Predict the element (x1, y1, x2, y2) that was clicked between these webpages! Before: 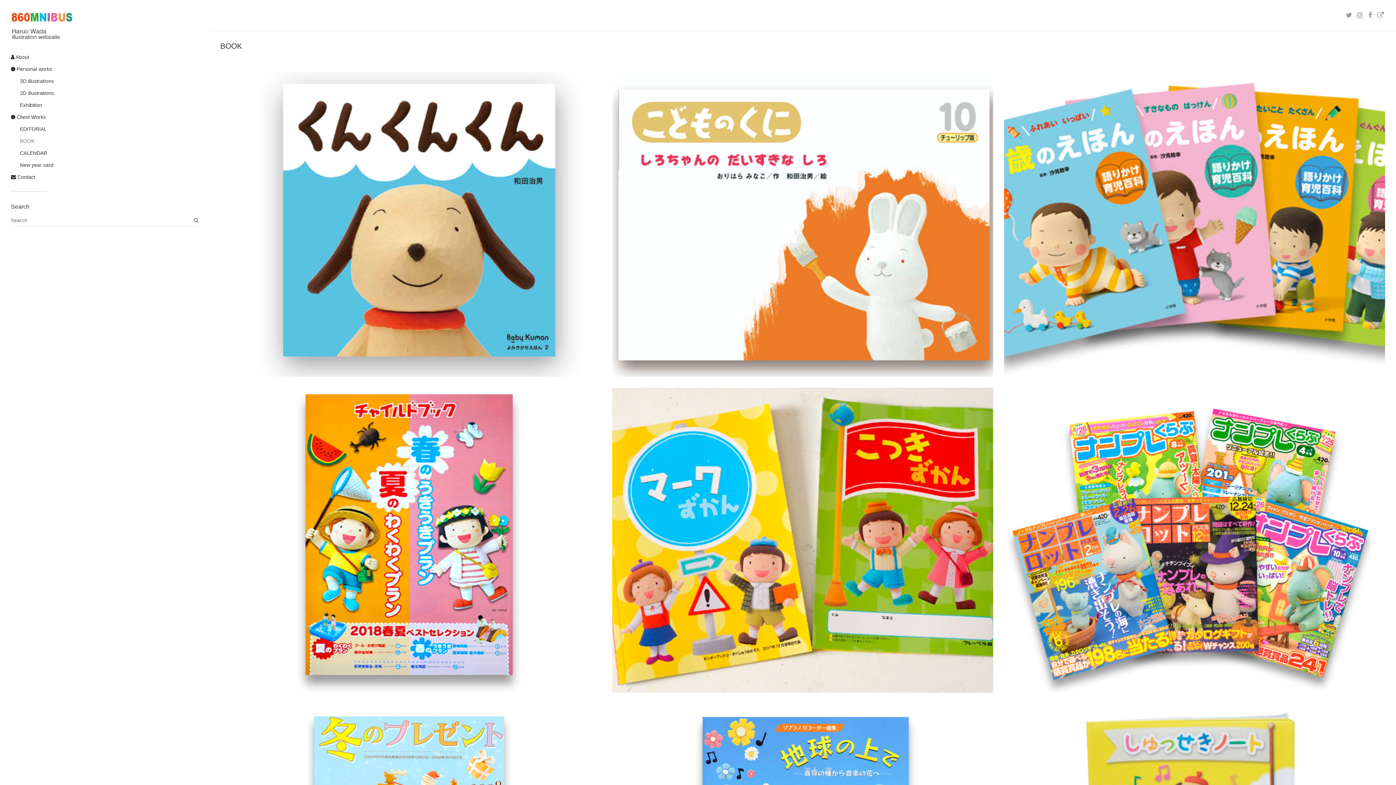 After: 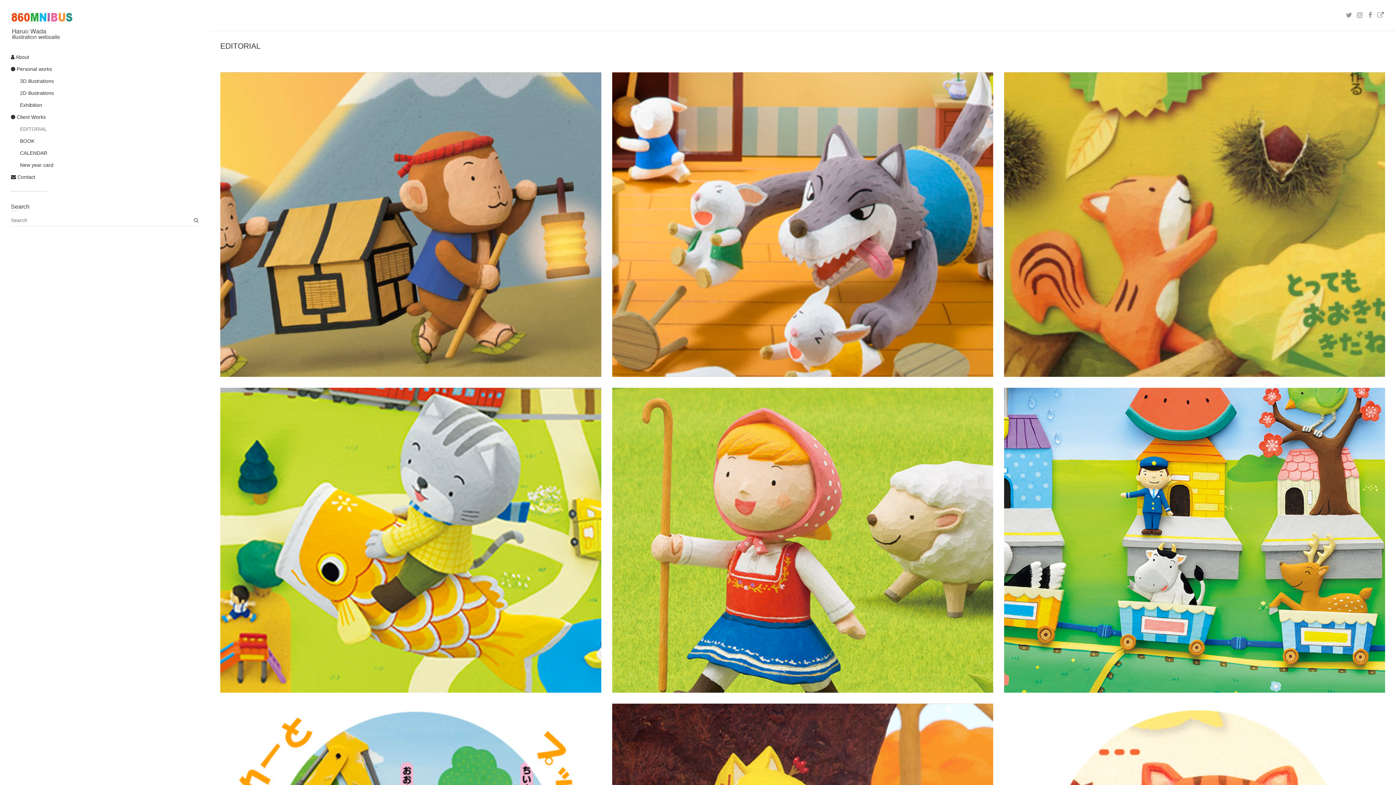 Action: label: EDITORIAL bbox: (20, 126, 46, 132)